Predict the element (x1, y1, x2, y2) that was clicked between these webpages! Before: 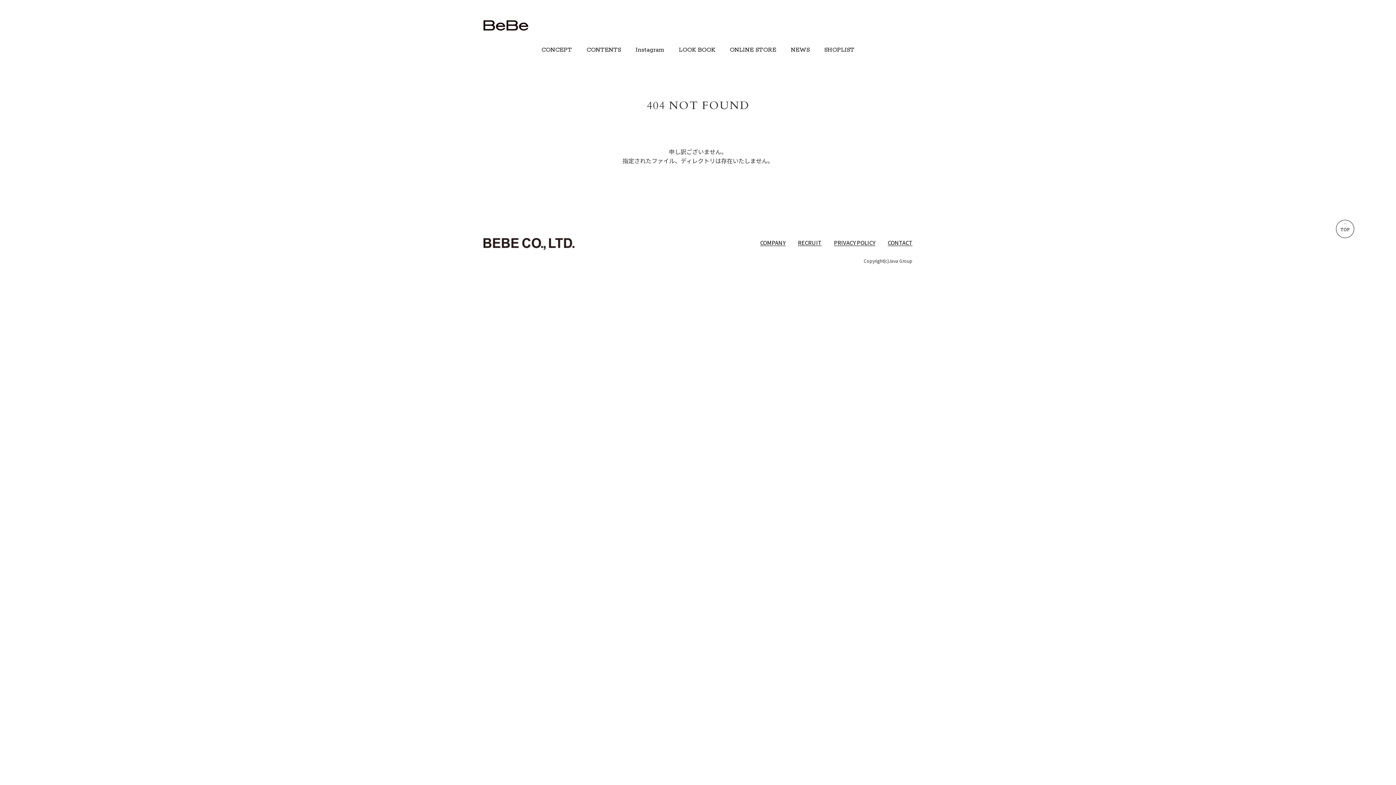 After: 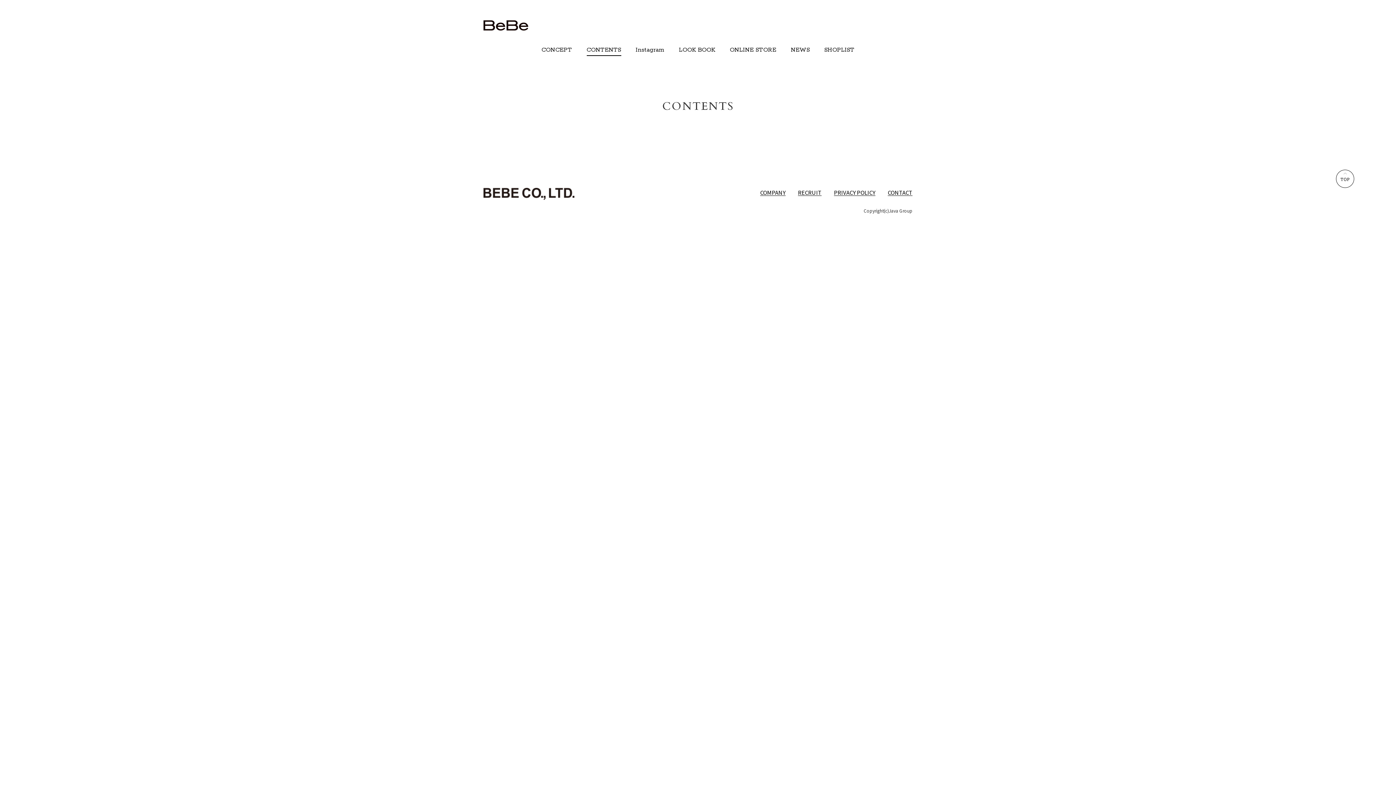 Action: bbox: (586, 46, 621, 53) label: CONTENTS